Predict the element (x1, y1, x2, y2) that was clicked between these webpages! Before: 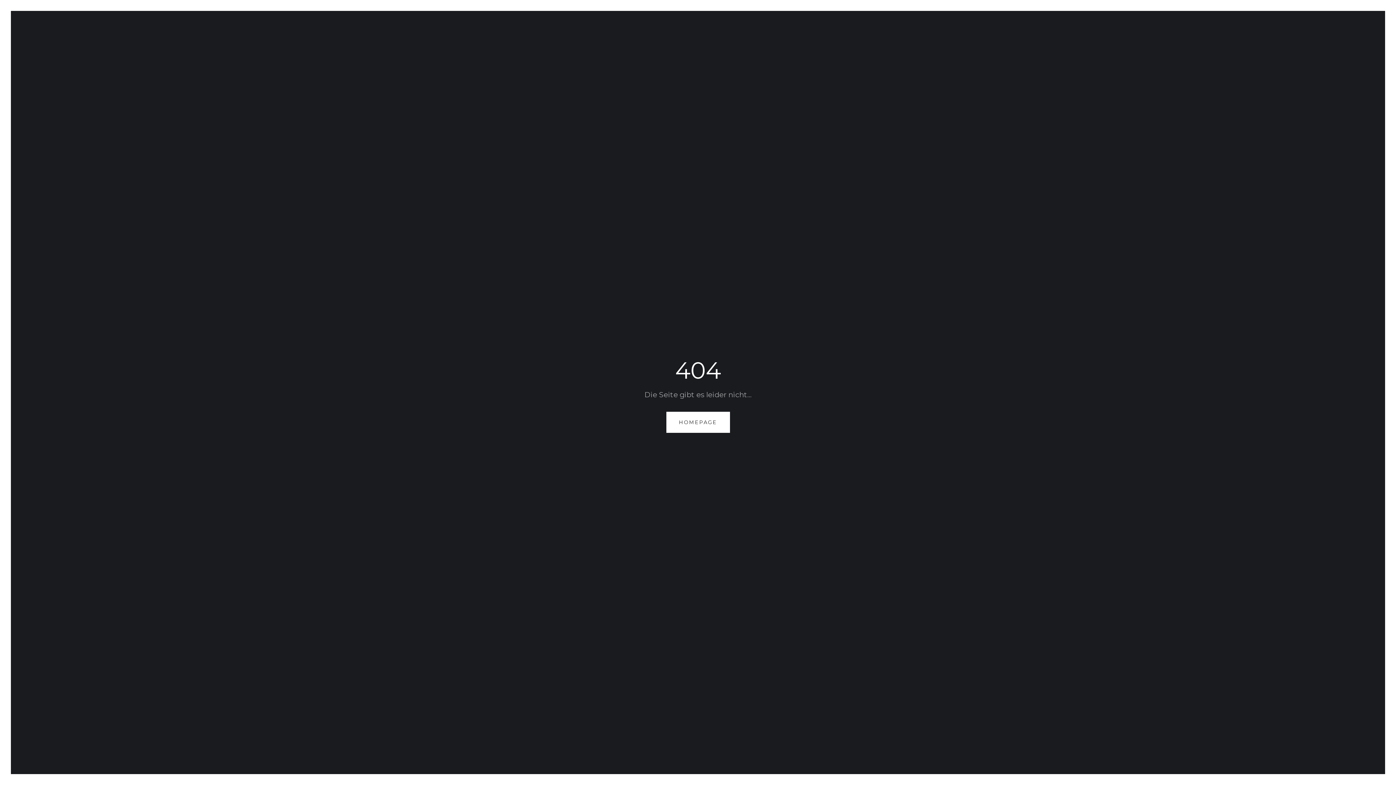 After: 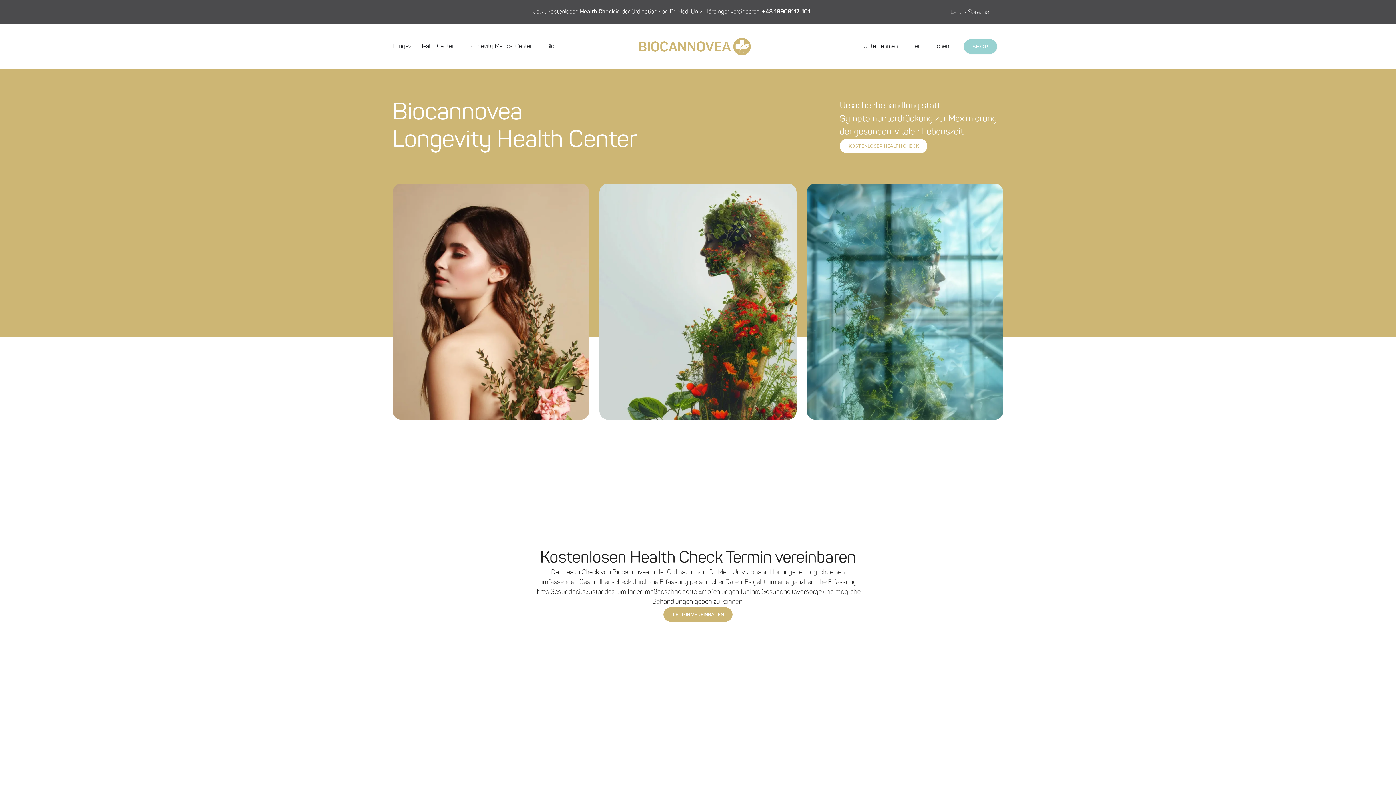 Action: label: HOMEPAGE bbox: (666, 412, 730, 433)